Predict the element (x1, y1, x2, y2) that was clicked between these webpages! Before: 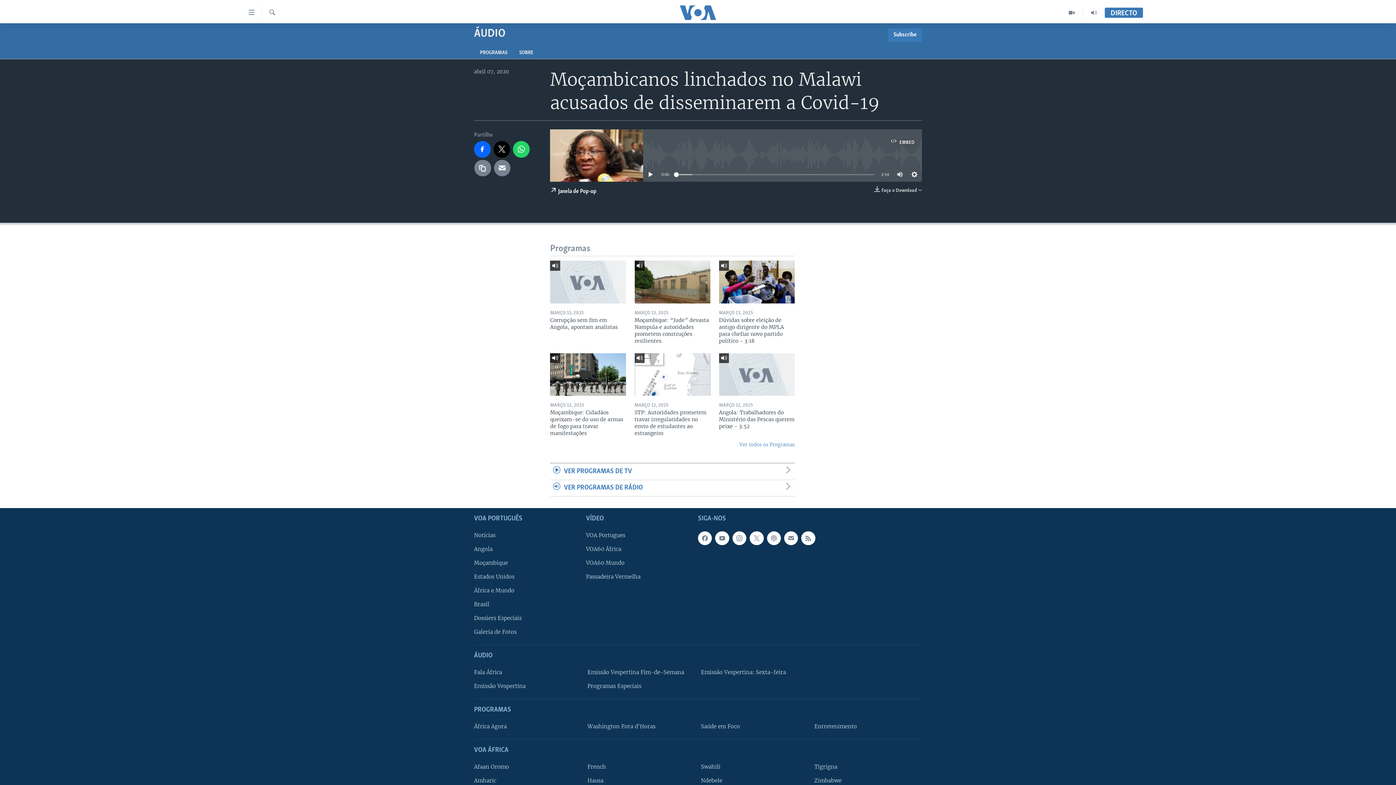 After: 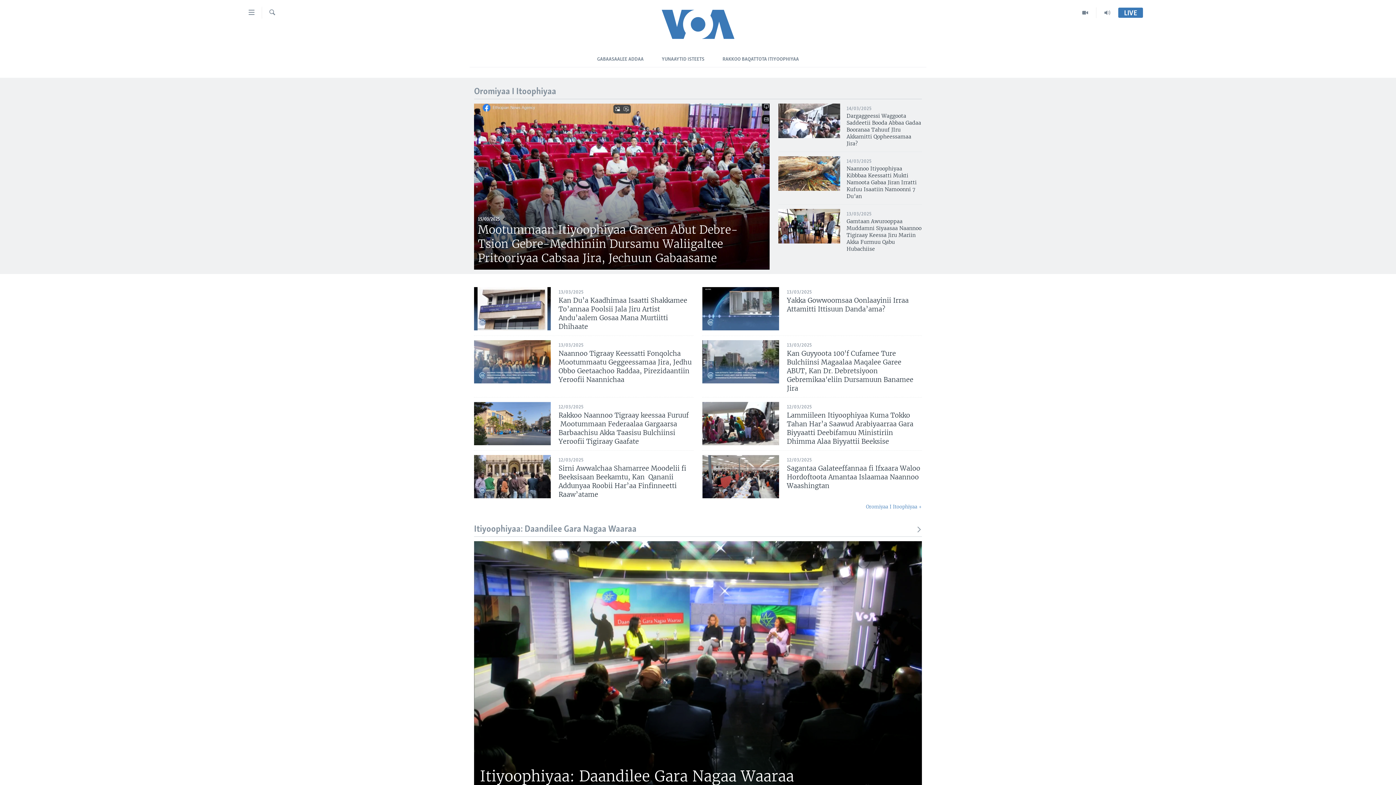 Action: bbox: (474, 763, 577, 771) label: Afaan Oromo